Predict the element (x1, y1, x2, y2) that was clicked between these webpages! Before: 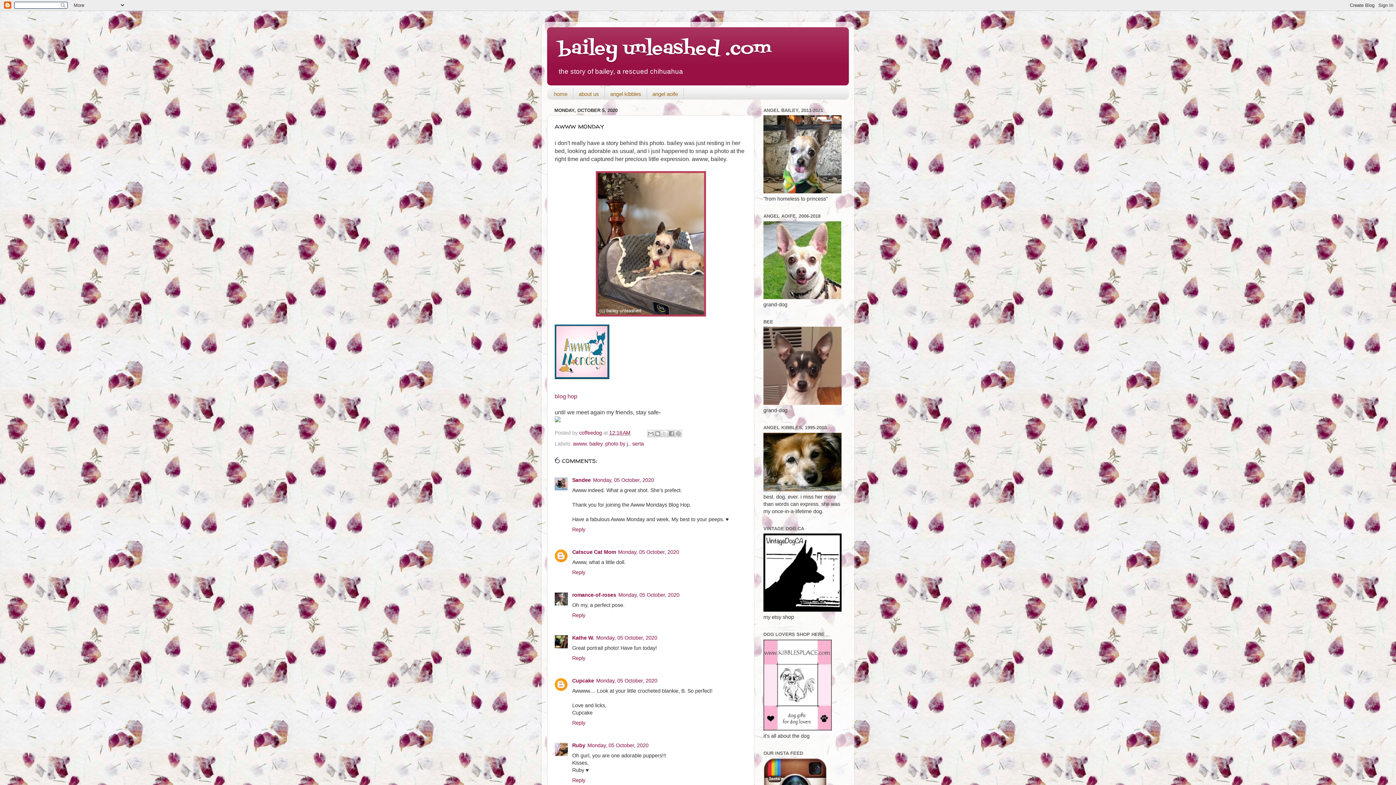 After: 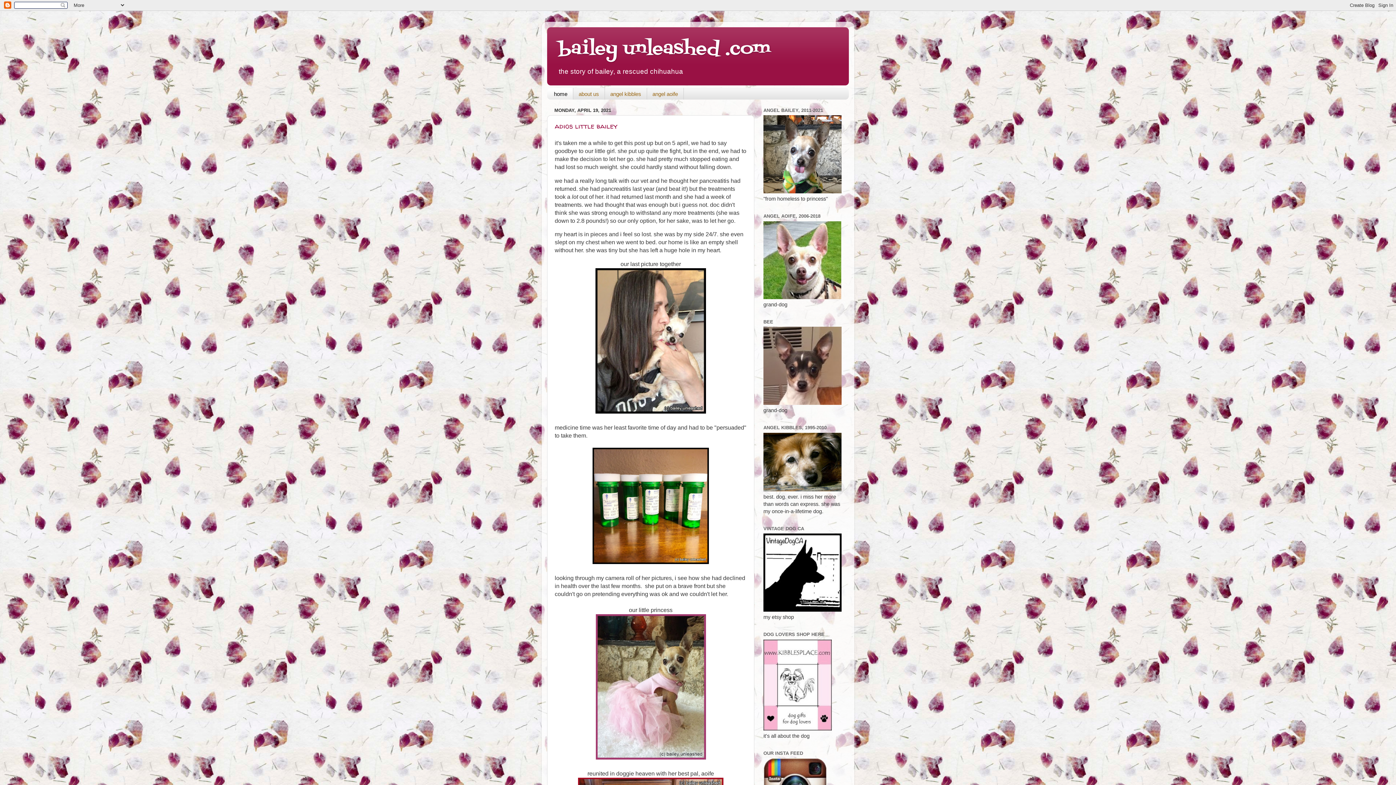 Action: bbox: (558, 35, 771, 62) label: bailey unleashed .com